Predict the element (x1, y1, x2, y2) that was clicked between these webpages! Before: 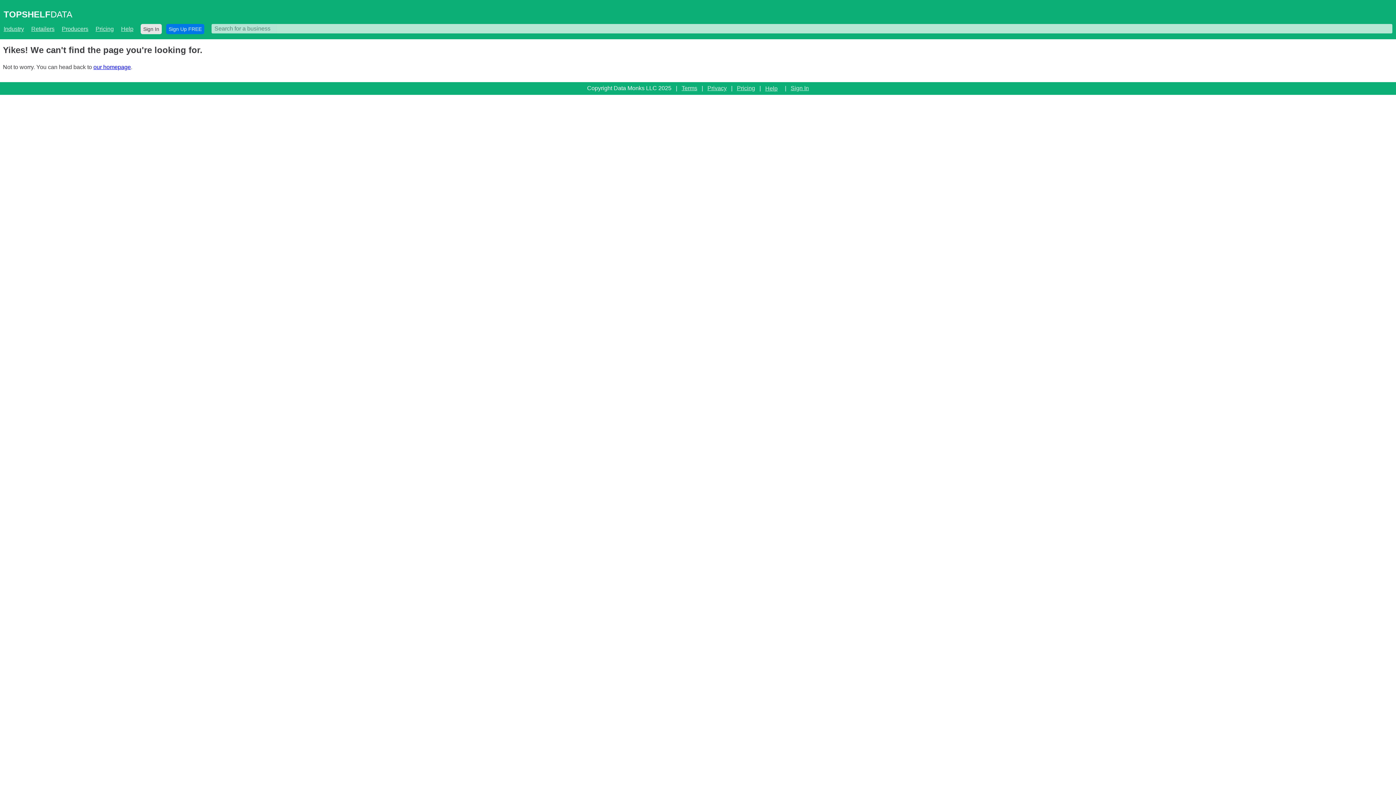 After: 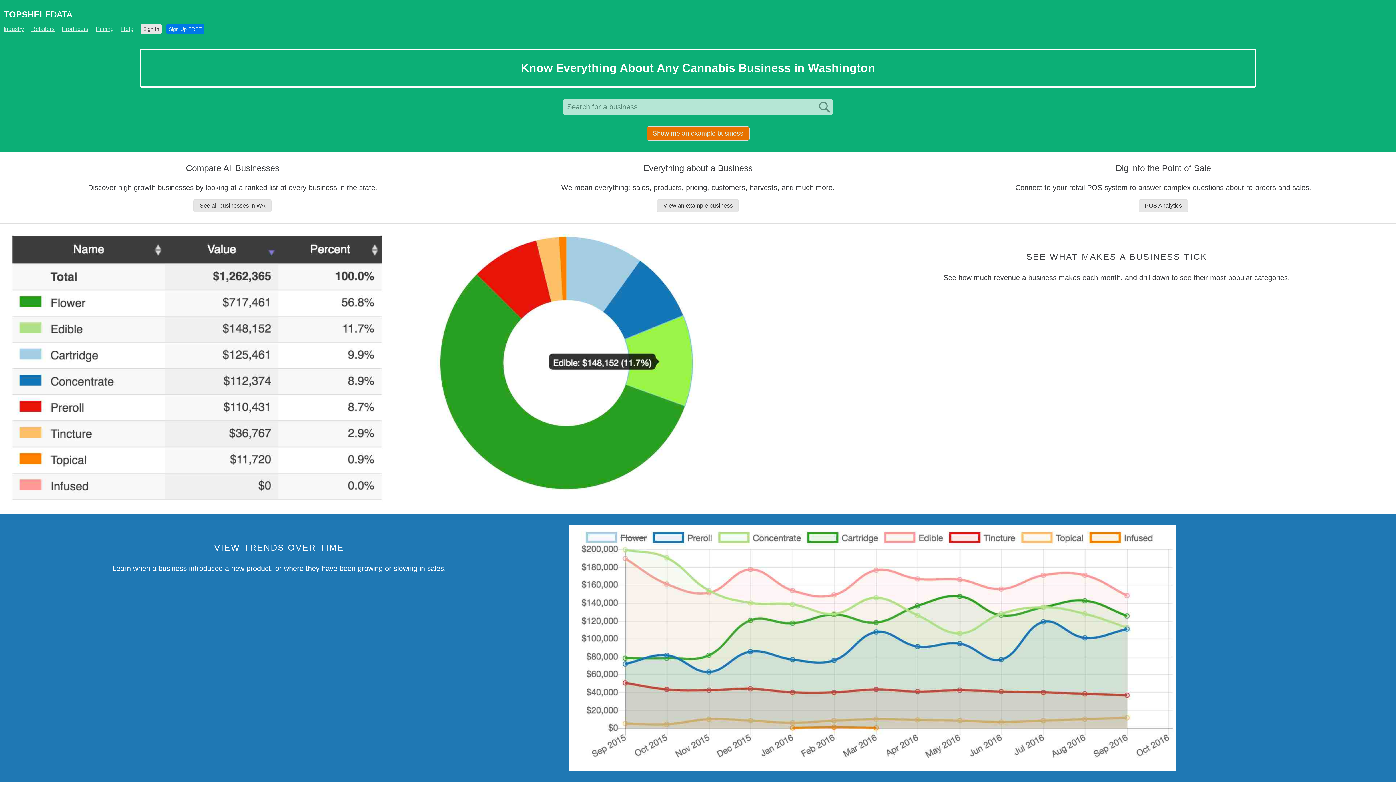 Action: label: TOPSHELFDATA bbox: (3, 7, 72, 19)